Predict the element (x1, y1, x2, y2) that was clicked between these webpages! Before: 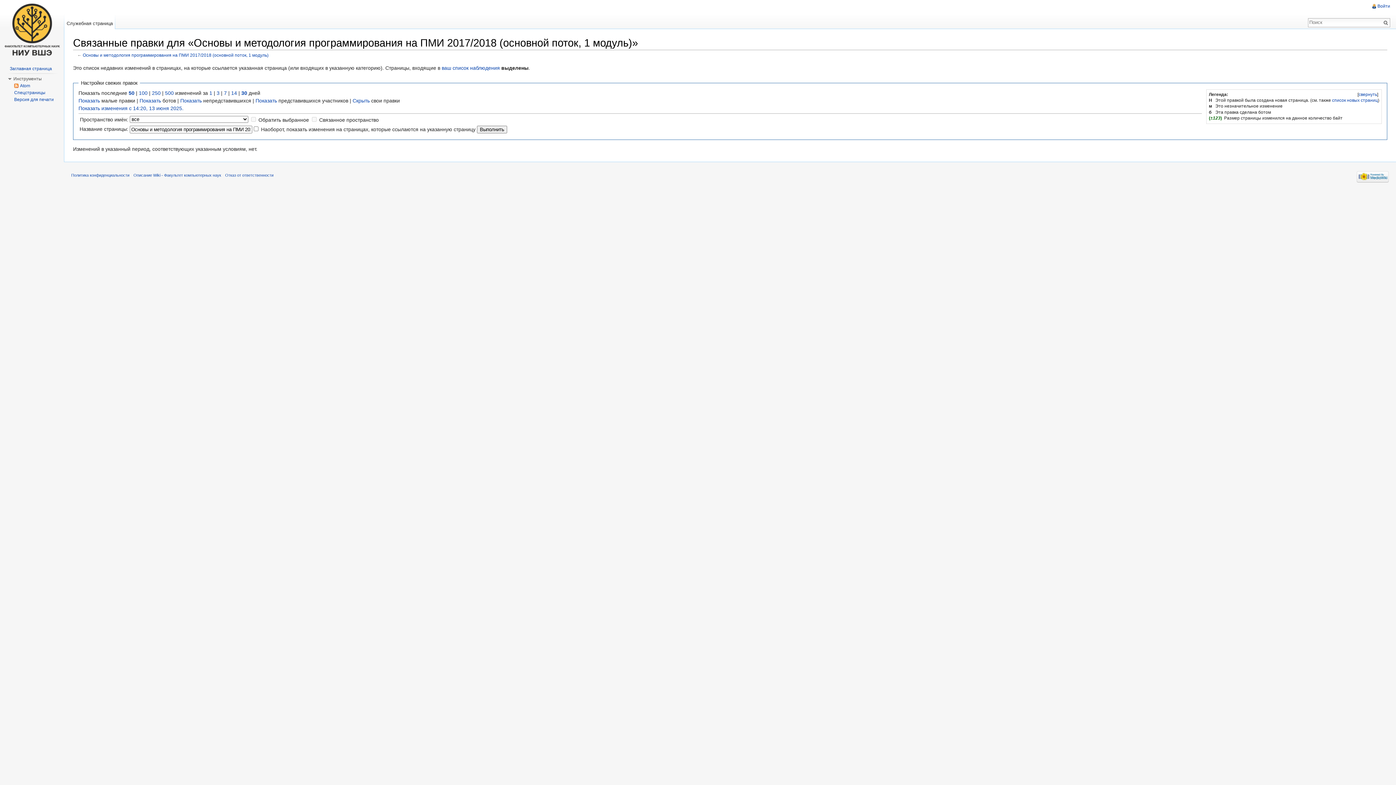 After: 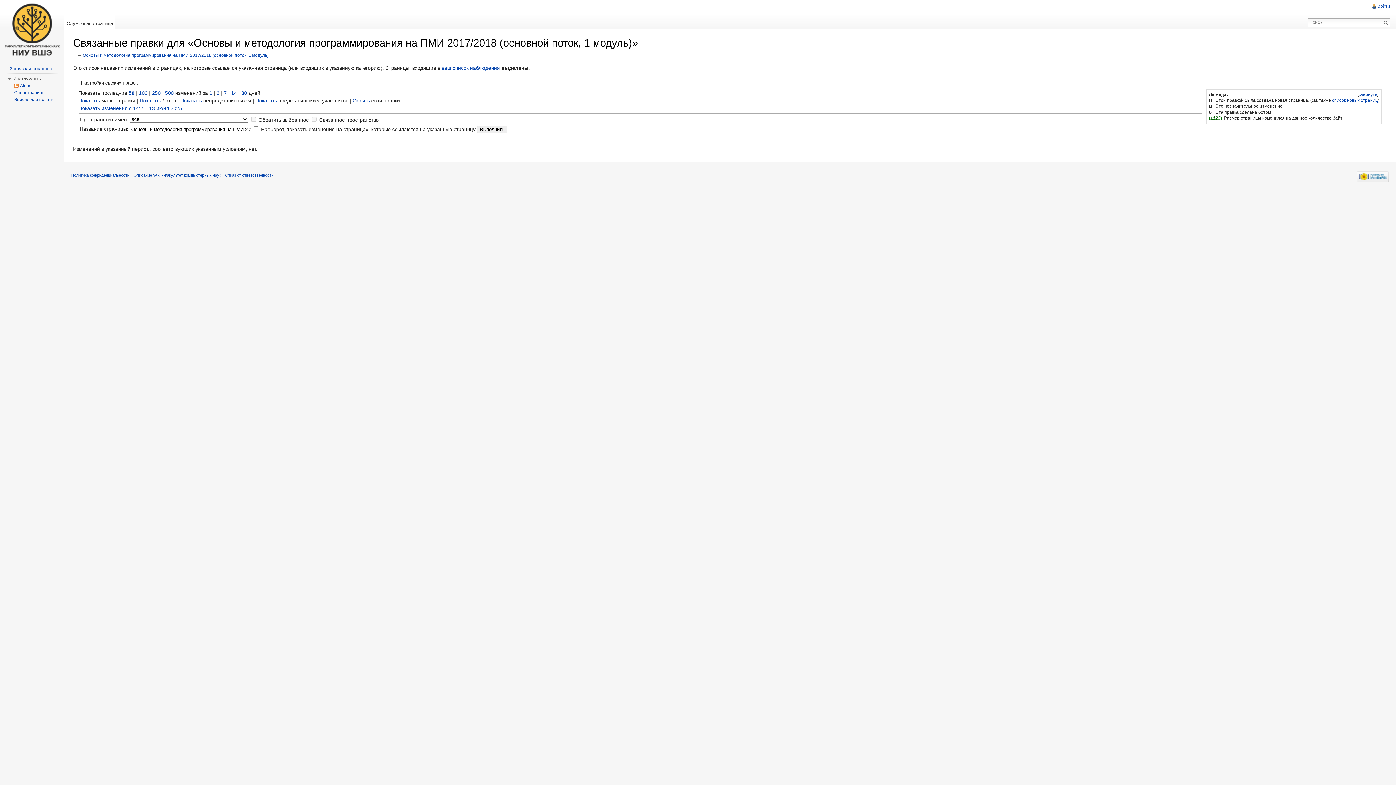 Action: label: 30 bbox: (241, 90, 247, 95)